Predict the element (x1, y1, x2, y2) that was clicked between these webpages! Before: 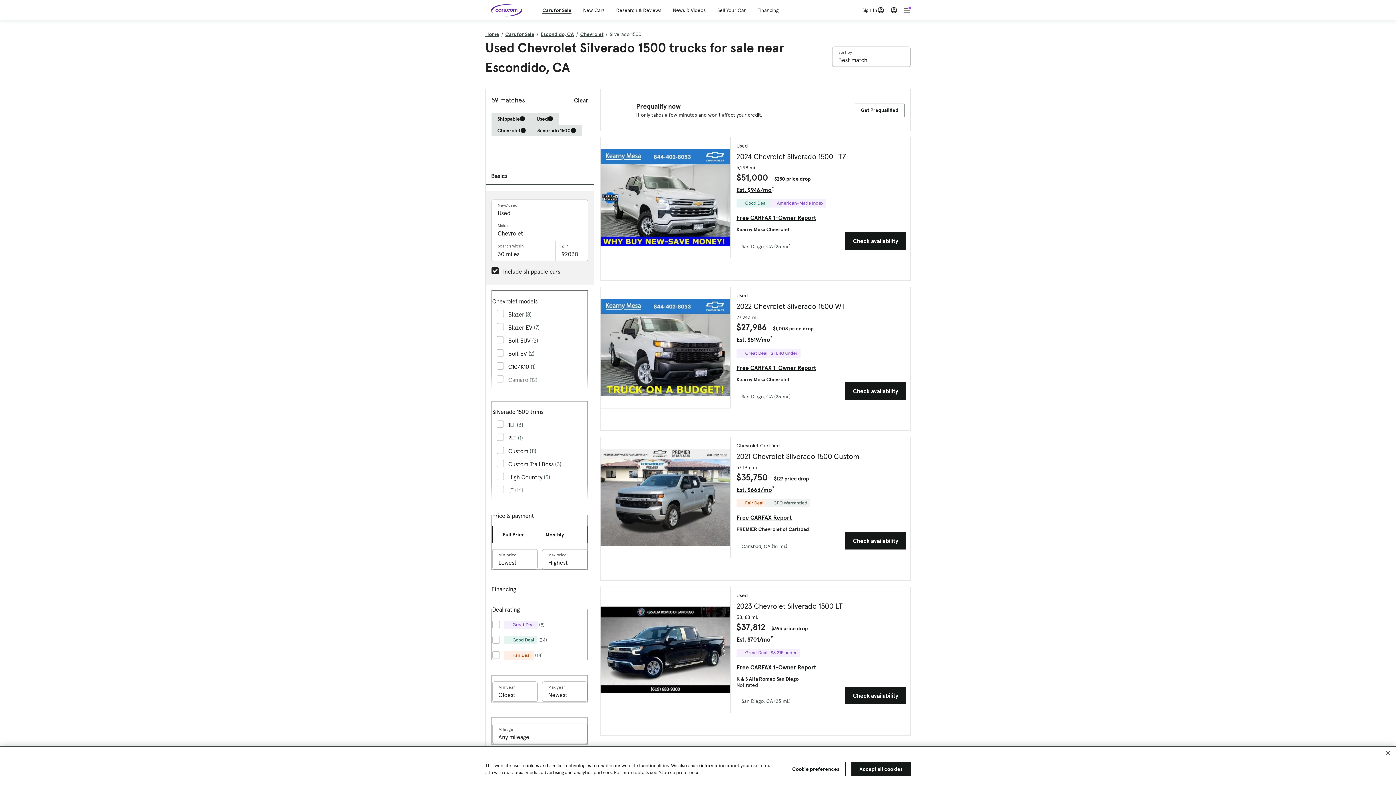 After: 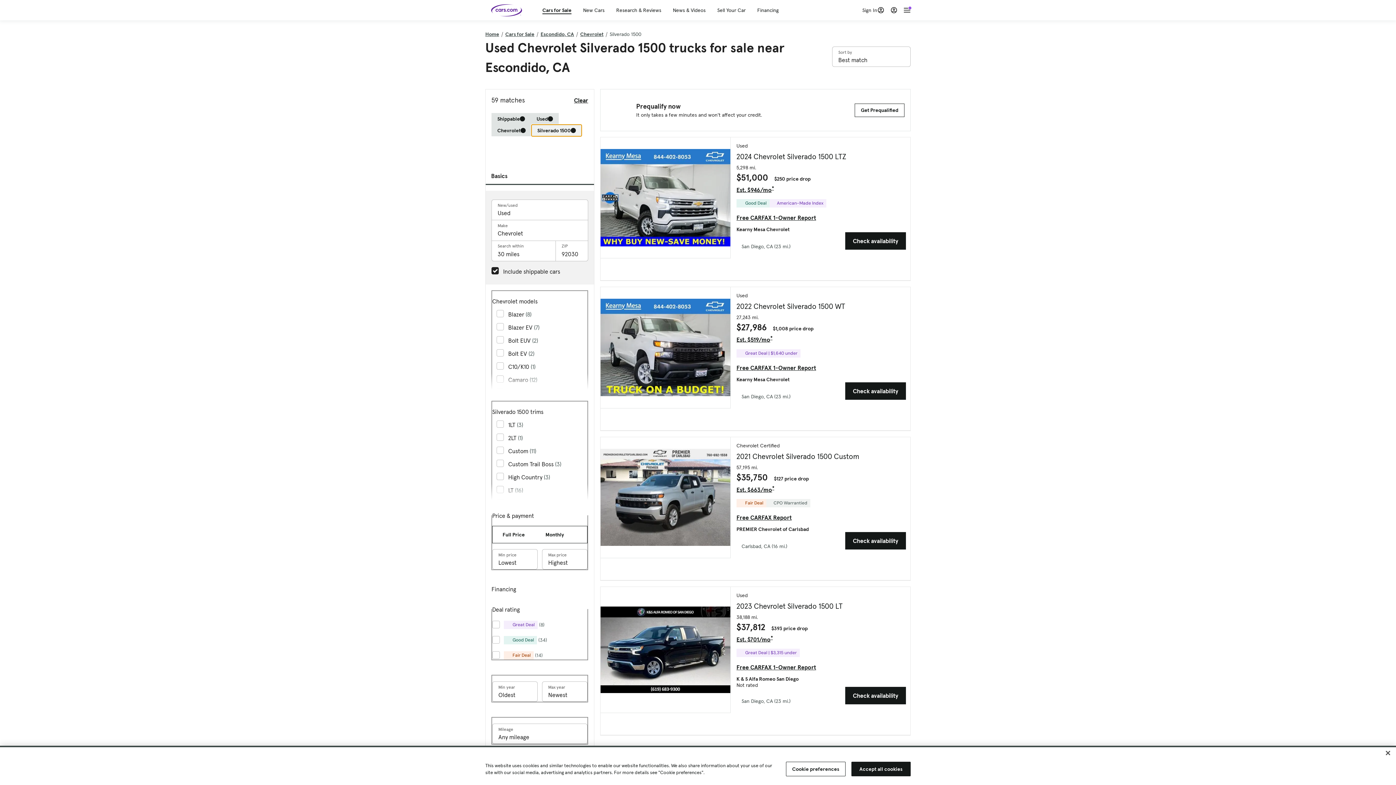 Action: bbox: (531, 124, 581, 136) label: Silverado 1500